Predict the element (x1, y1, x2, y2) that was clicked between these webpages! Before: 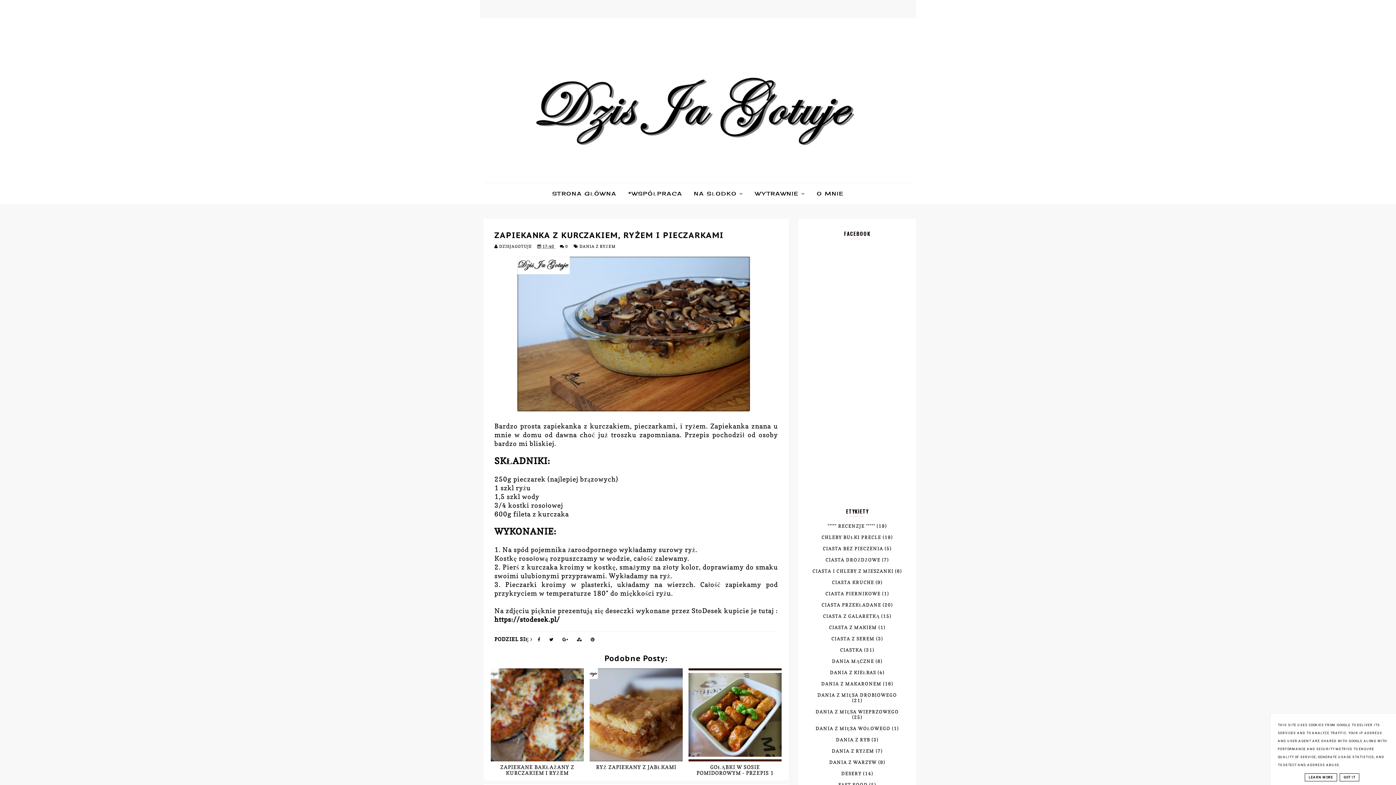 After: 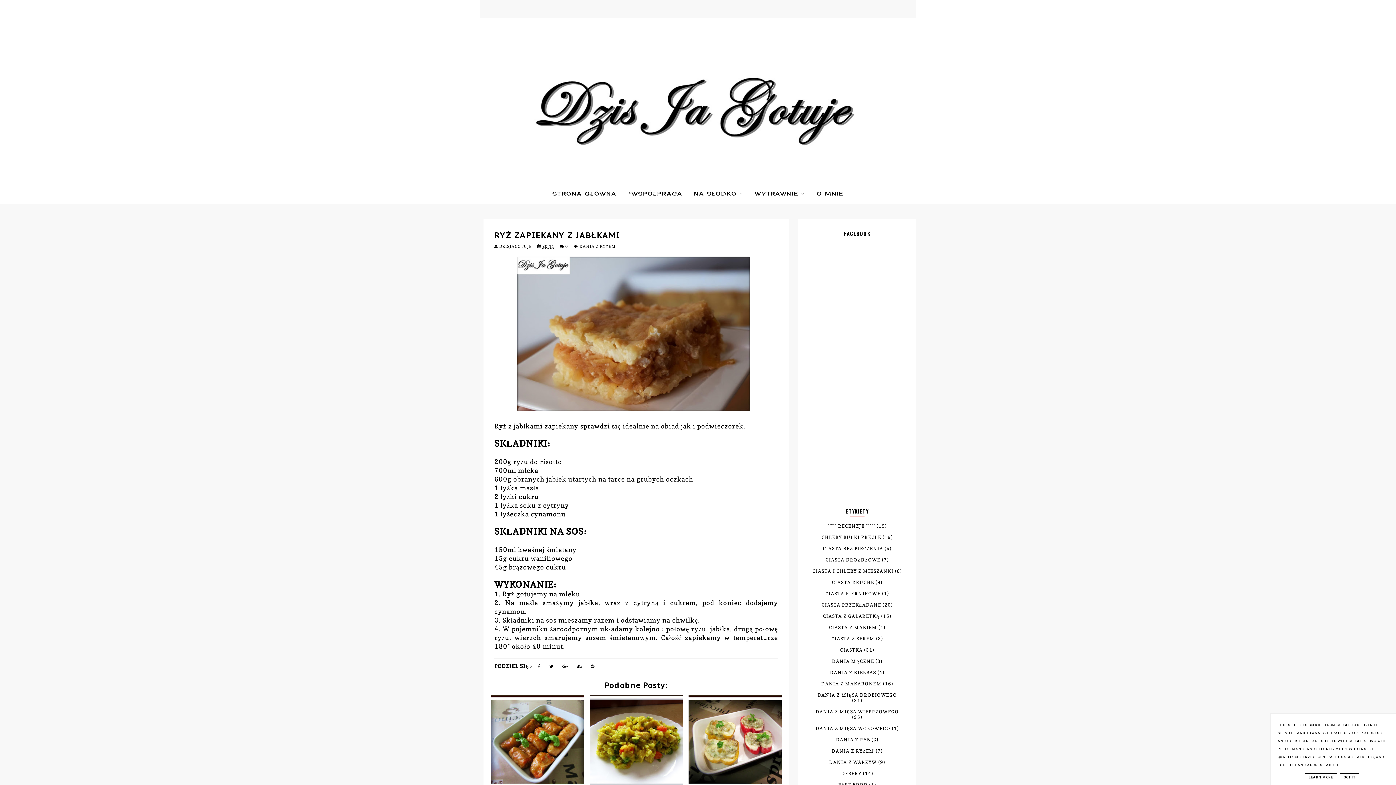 Action: bbox: (596, 764, 676, 770) label: RYŻ ZAPIEKANY Z JABŁKAMI